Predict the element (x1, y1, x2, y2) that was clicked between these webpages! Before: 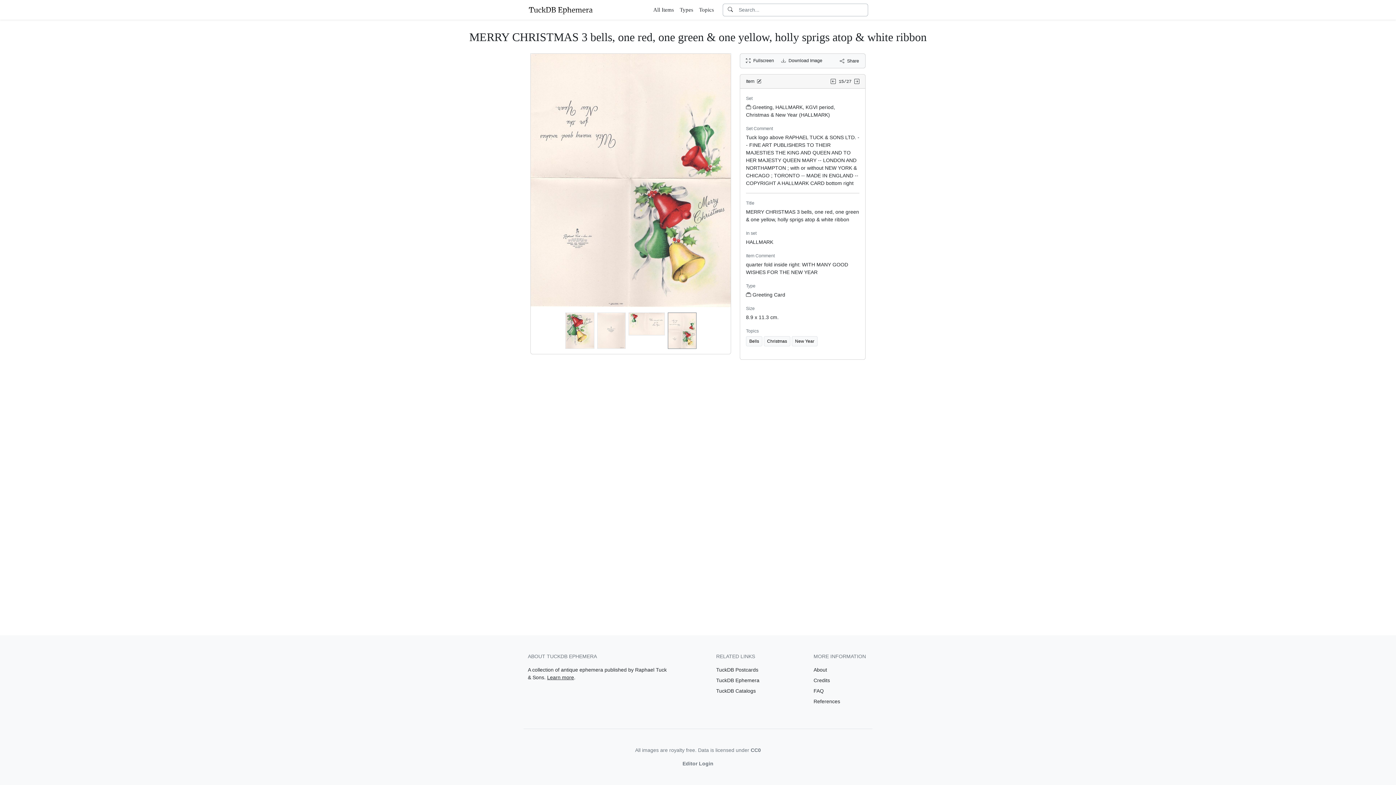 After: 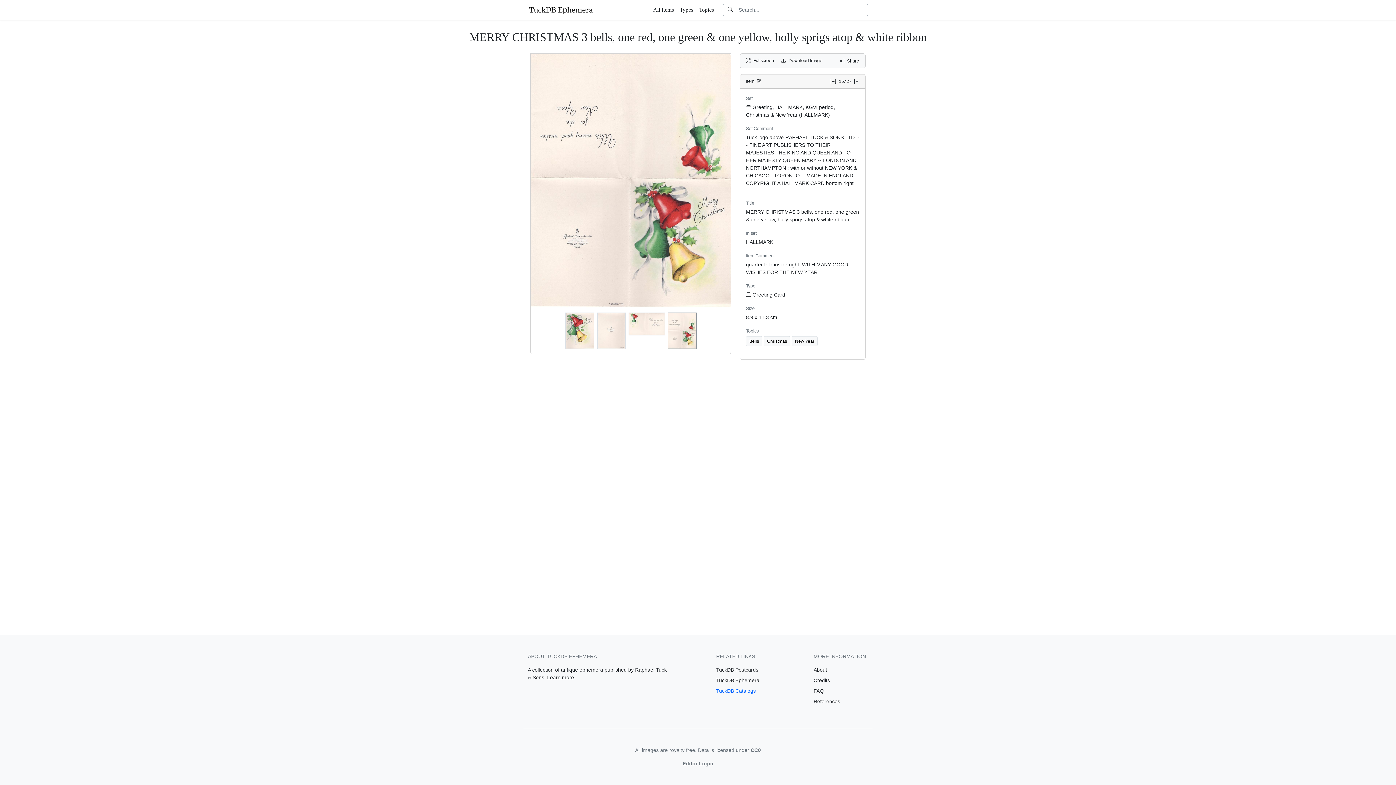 Action: bbox: (716, 688, 756, 694) label: TuckDB Catalogs